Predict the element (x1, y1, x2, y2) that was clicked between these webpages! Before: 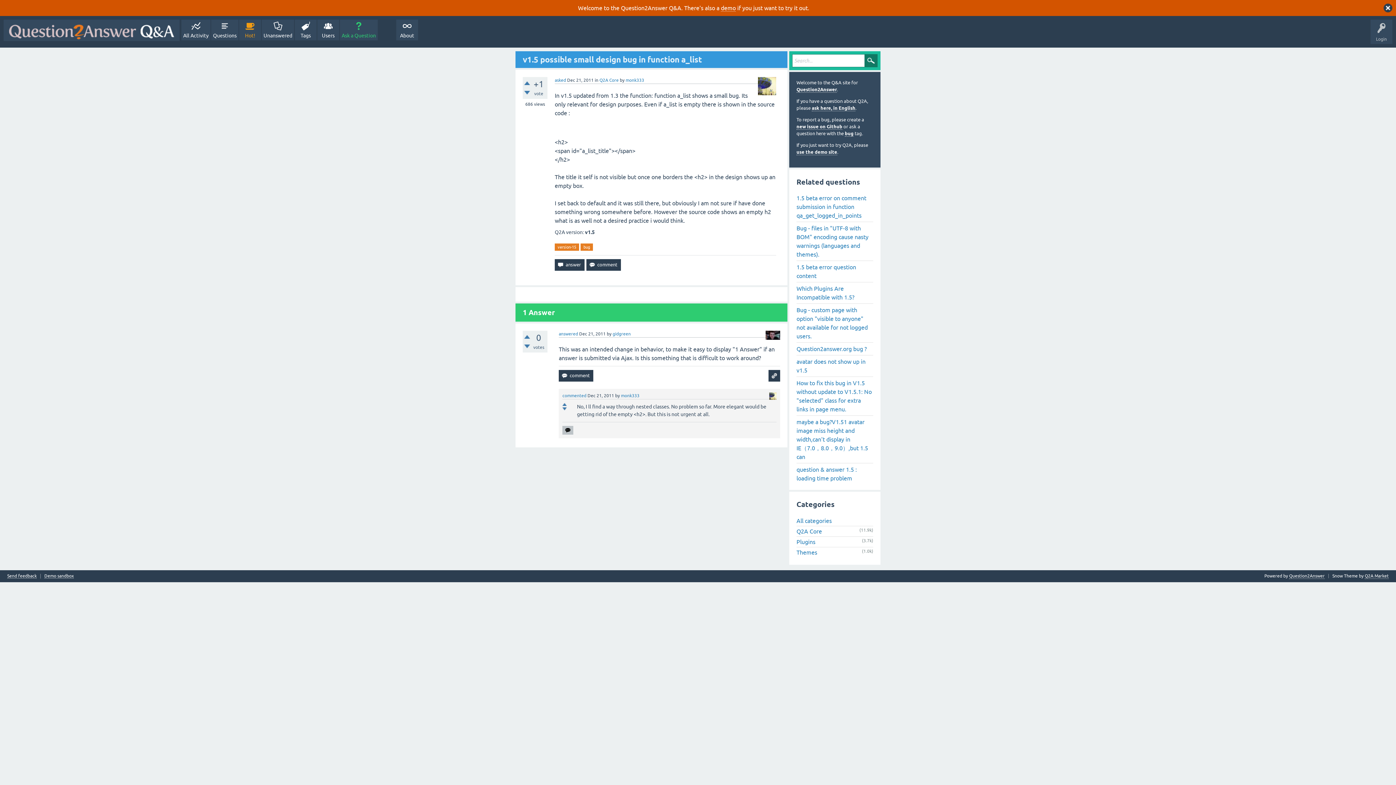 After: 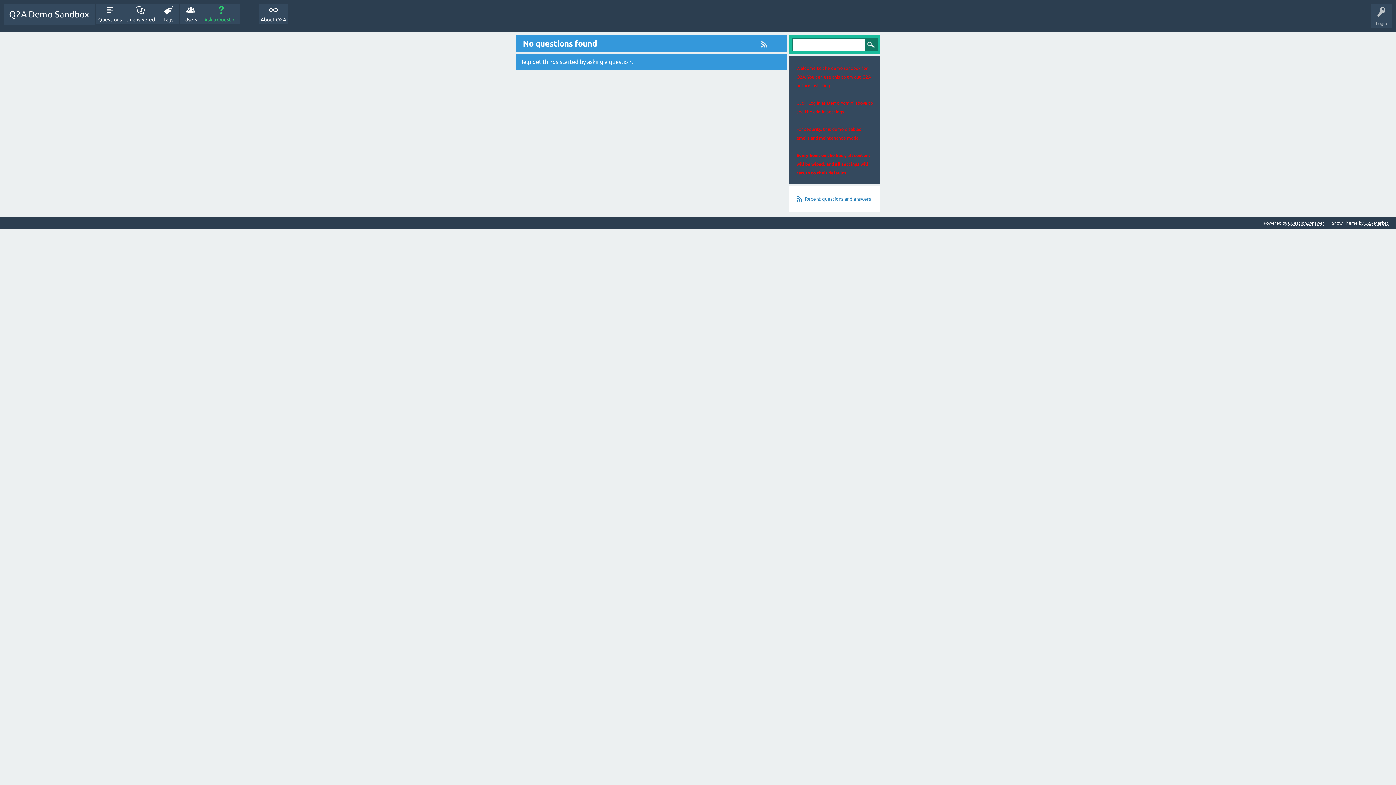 Action: bbox: (44, 574, 73, 578) label: Demo sandbox